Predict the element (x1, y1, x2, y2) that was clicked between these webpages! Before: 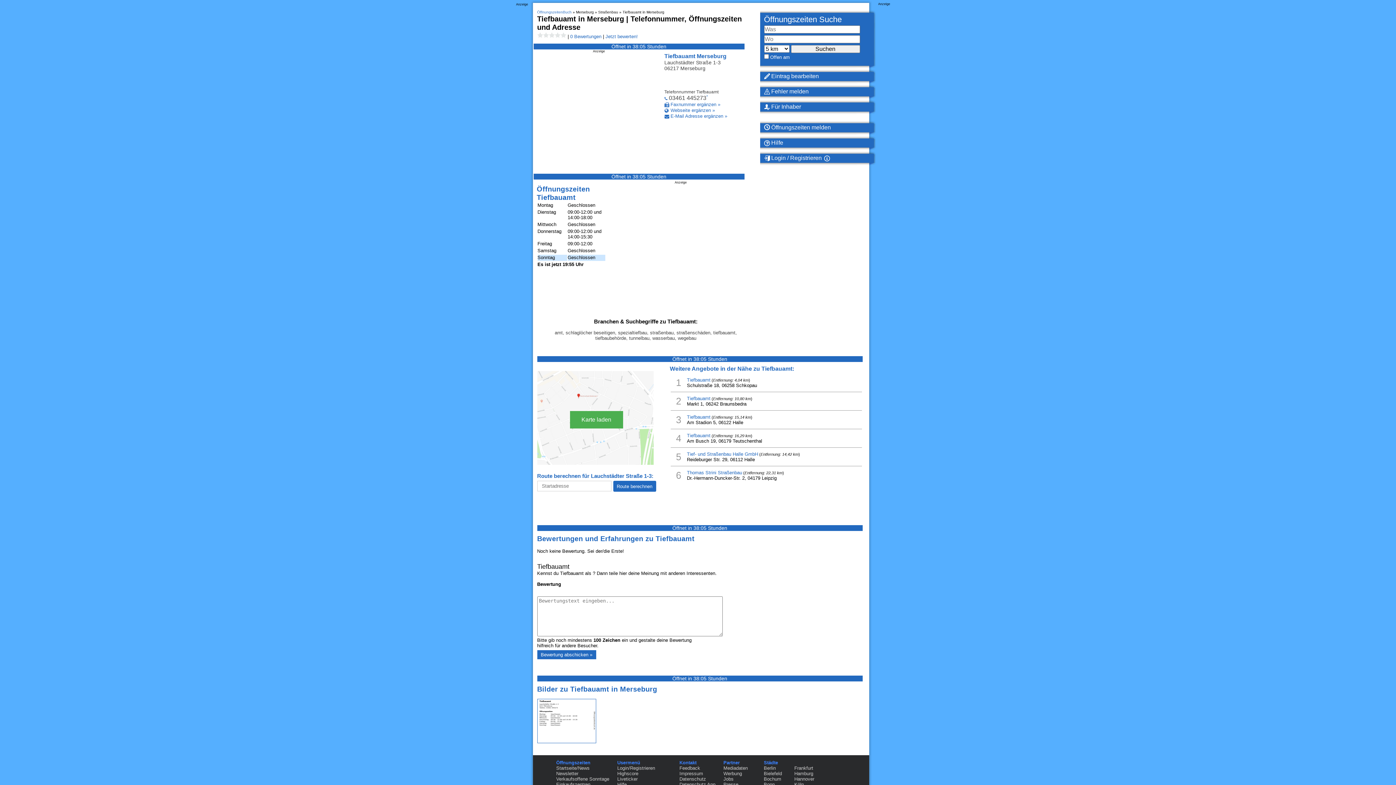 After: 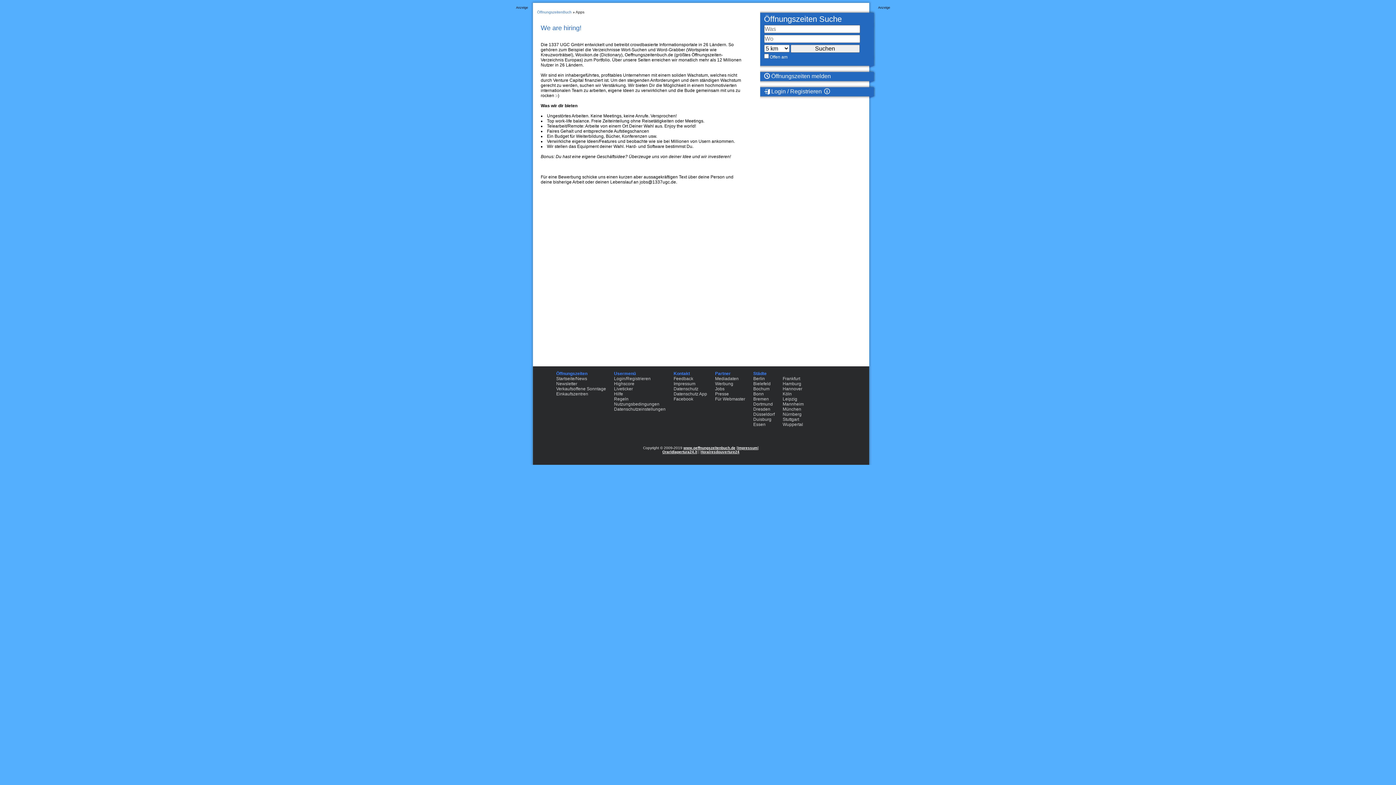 Action: bbox: (723, 776, 733, 782) label: Jobs